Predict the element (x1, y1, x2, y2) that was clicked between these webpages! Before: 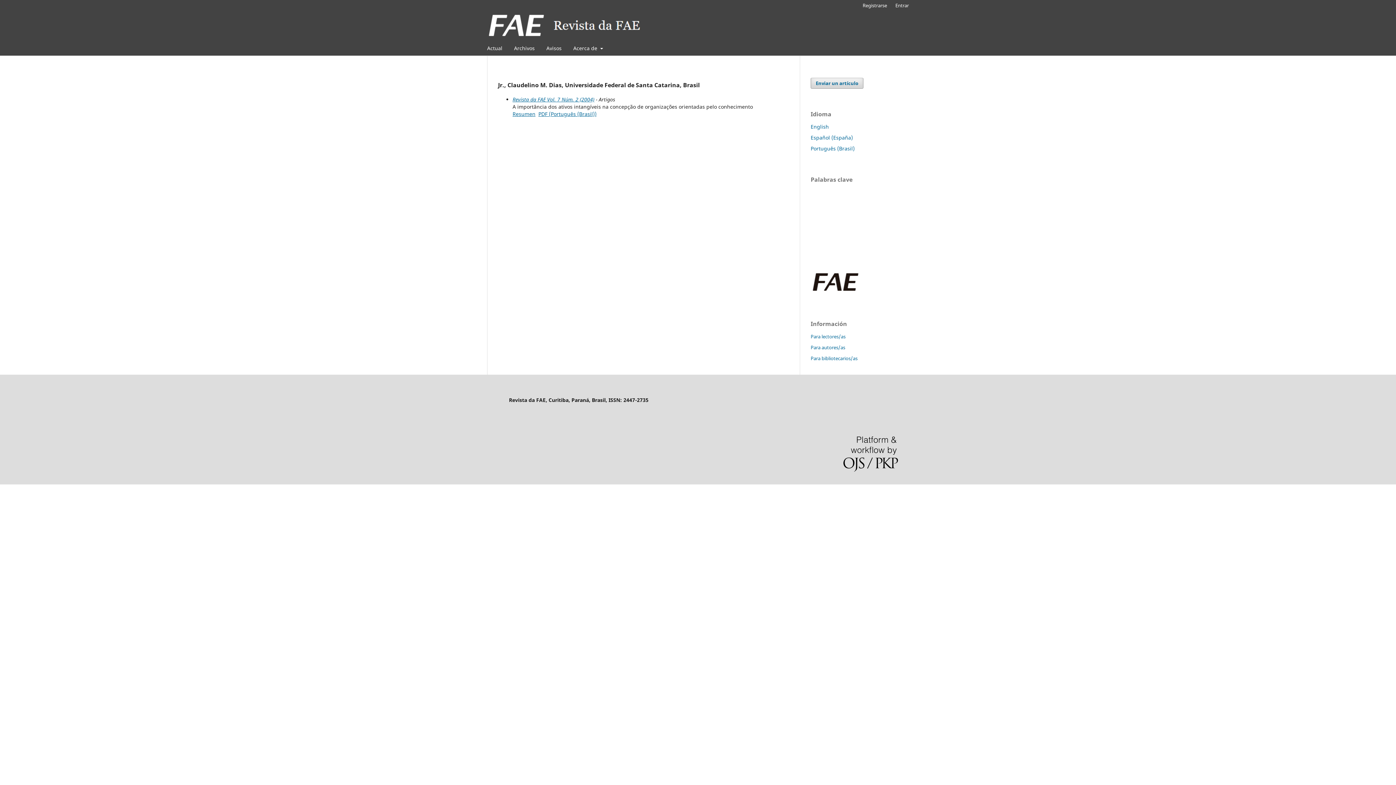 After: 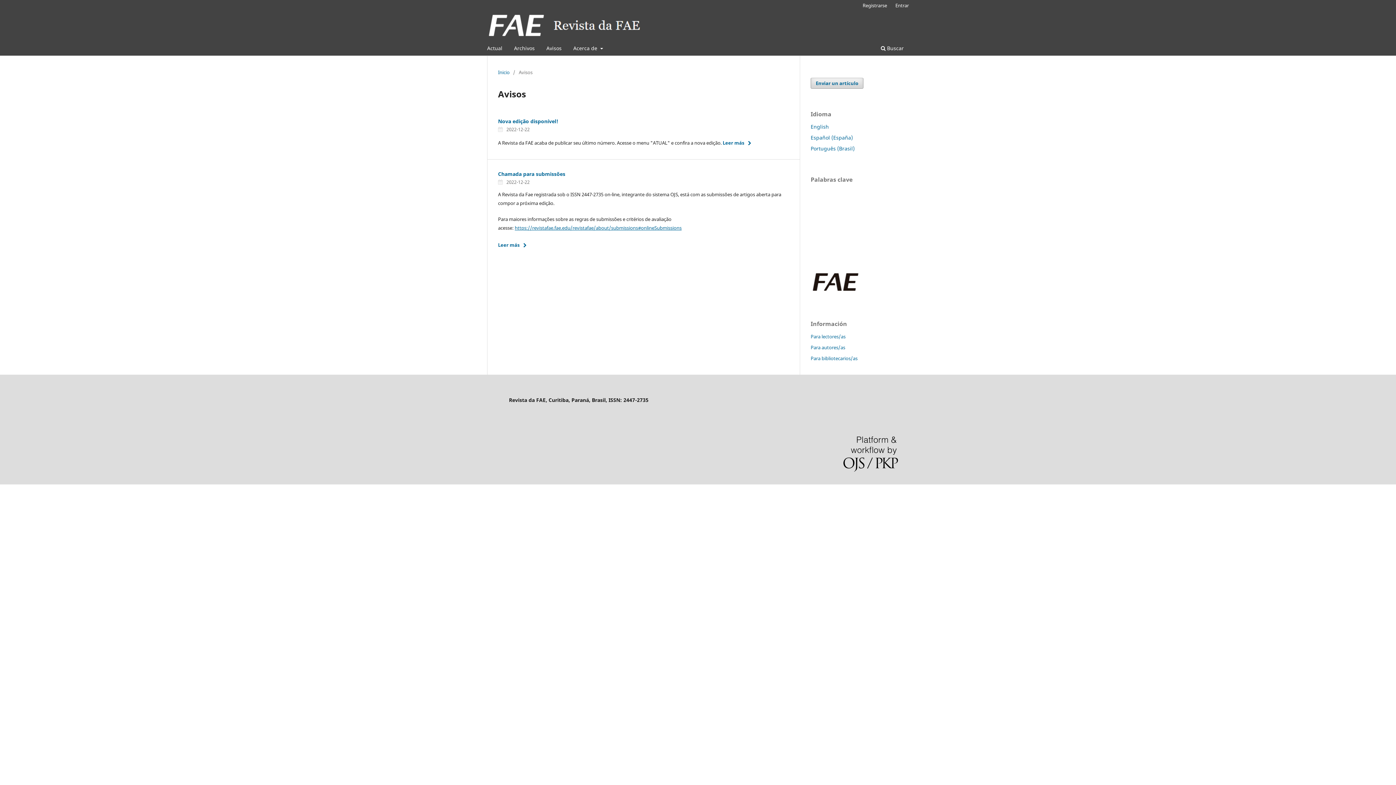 Action: label: Avisos bbox: (544, 42, 564, 55)